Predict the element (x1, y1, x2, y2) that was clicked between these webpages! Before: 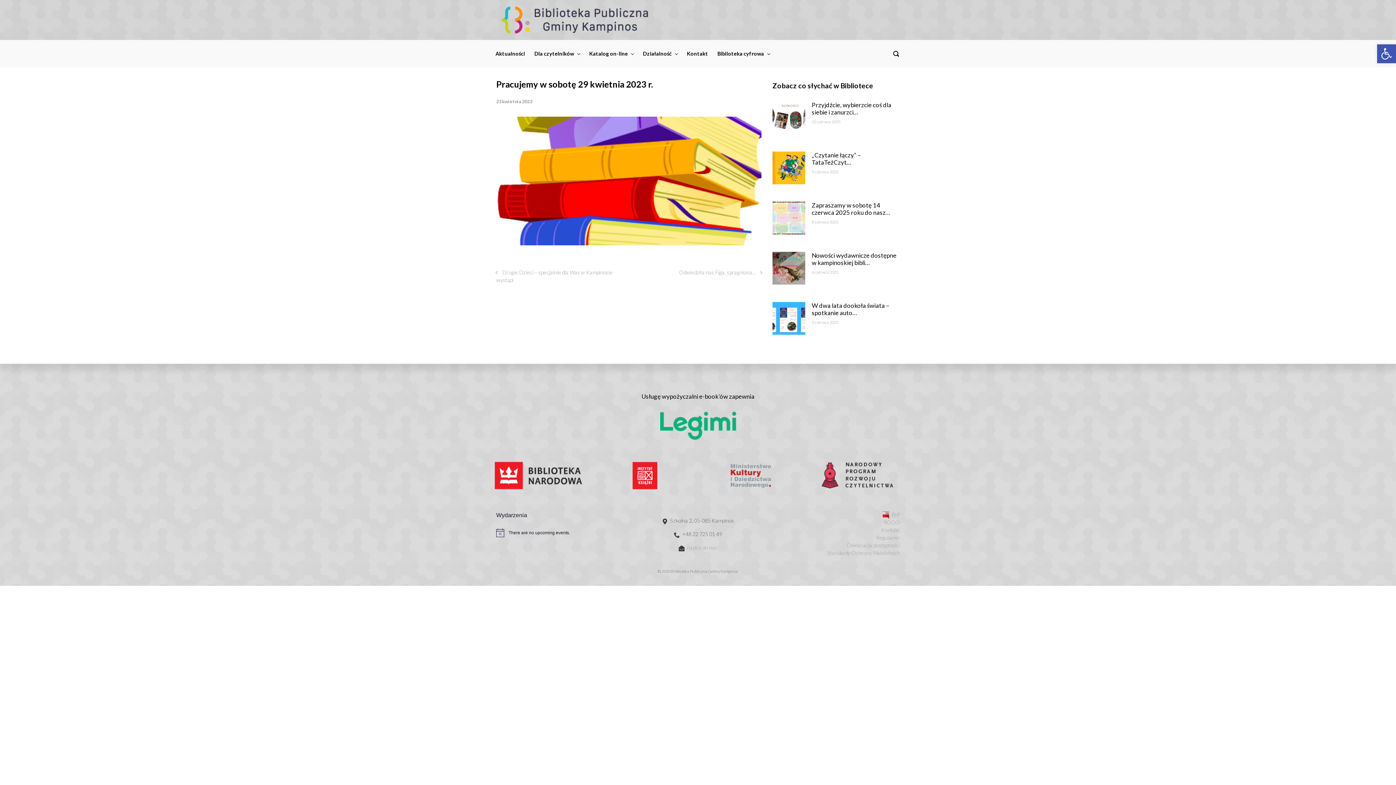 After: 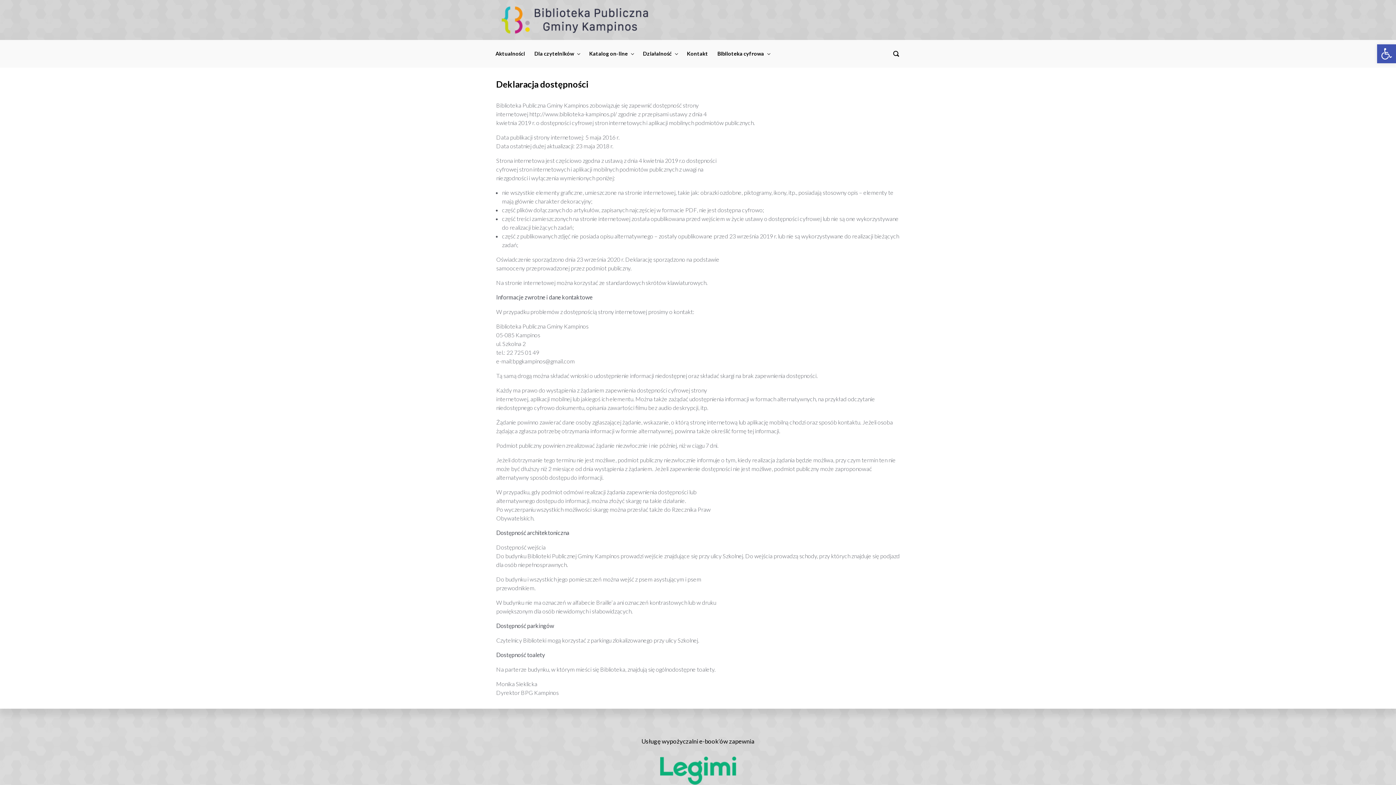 Action: label: Deklaracja dostępności bbox: (847, 541, 900, 549)